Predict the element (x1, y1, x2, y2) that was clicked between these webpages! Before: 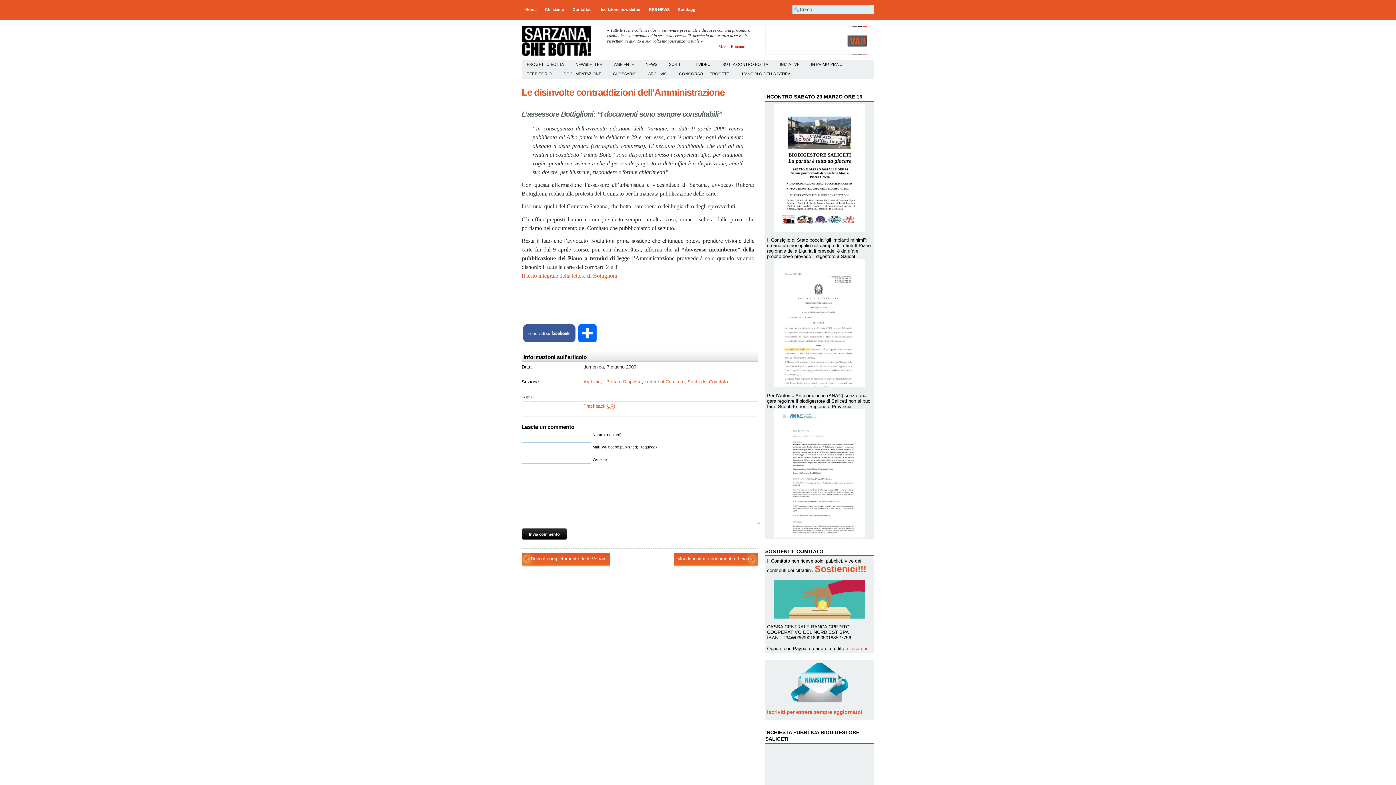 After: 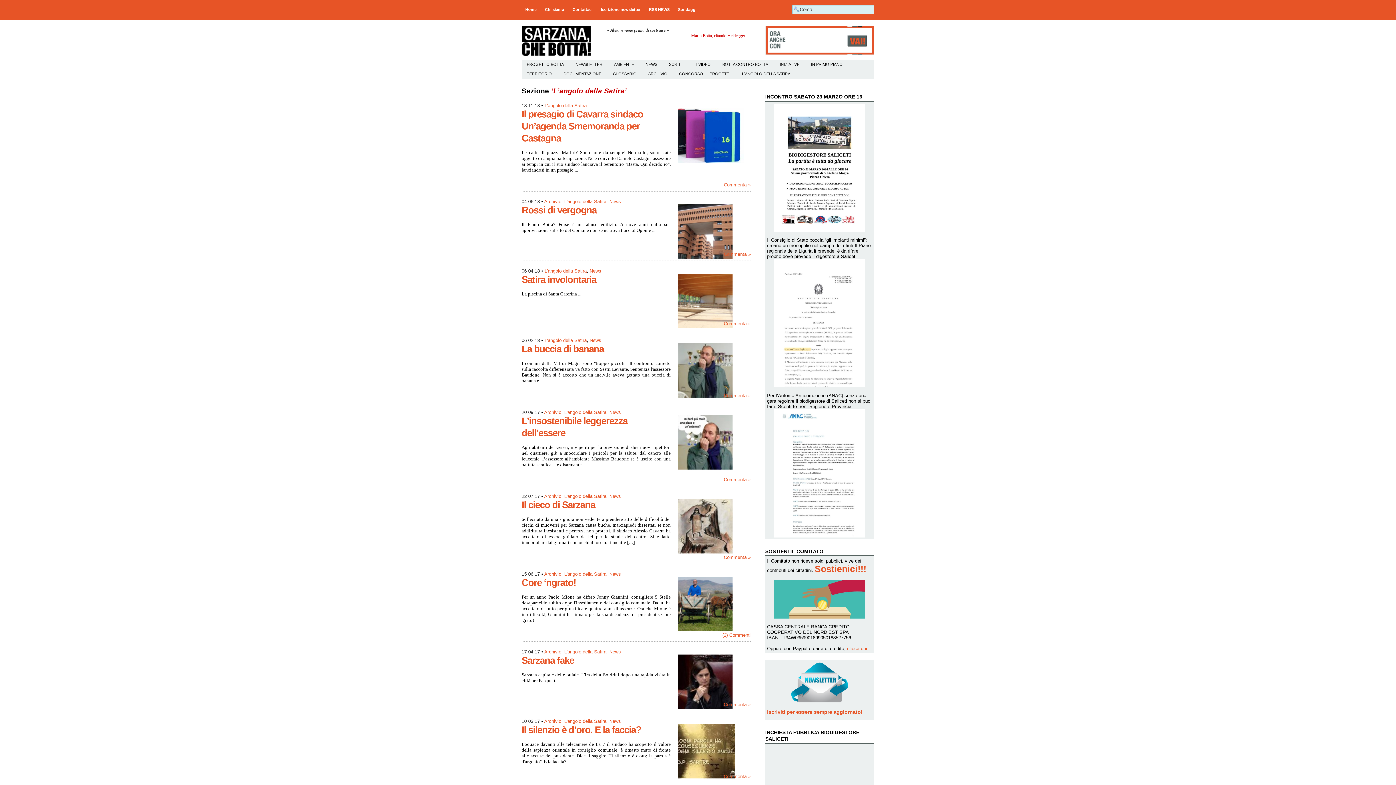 Action: bbox: (737, 69, 797, 78) label: L'ANGOLO DELLA SATIRA